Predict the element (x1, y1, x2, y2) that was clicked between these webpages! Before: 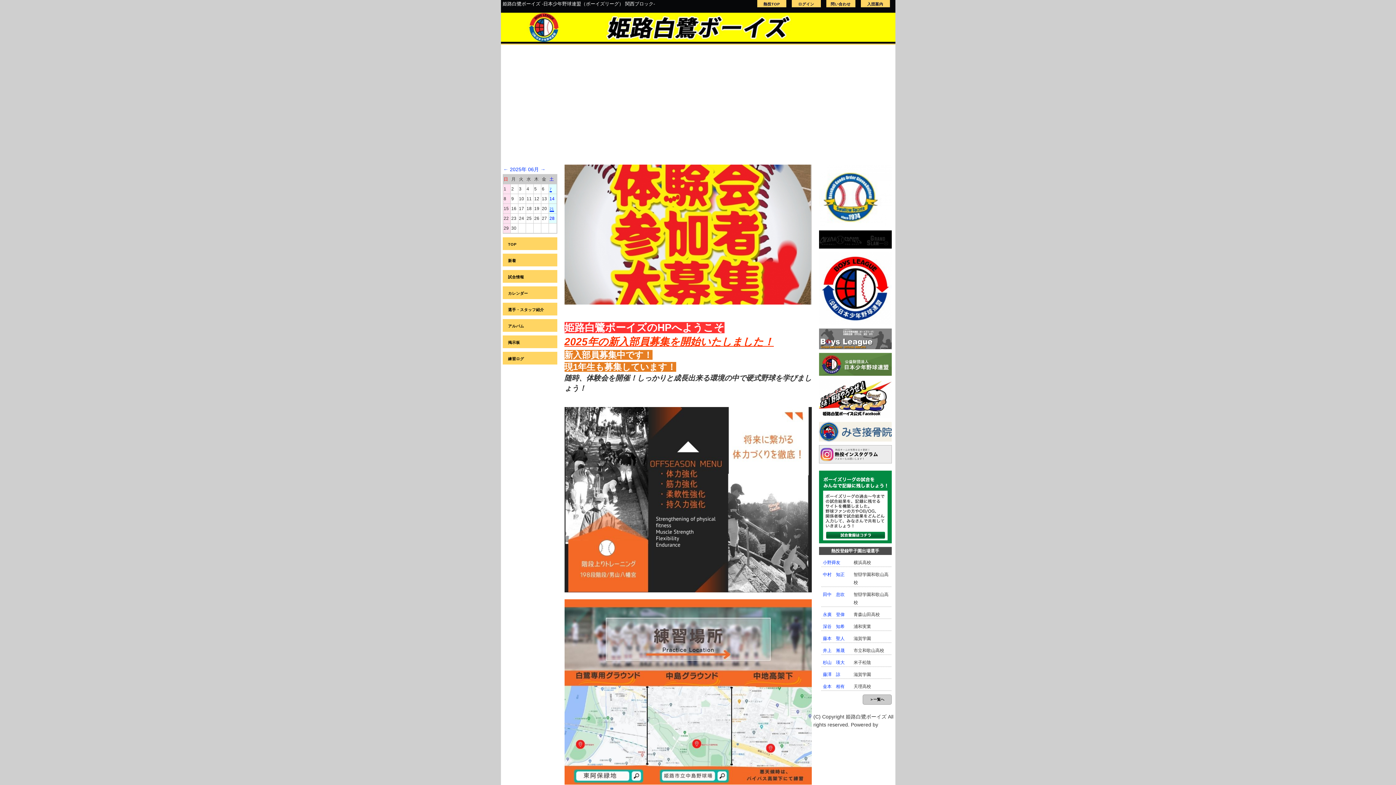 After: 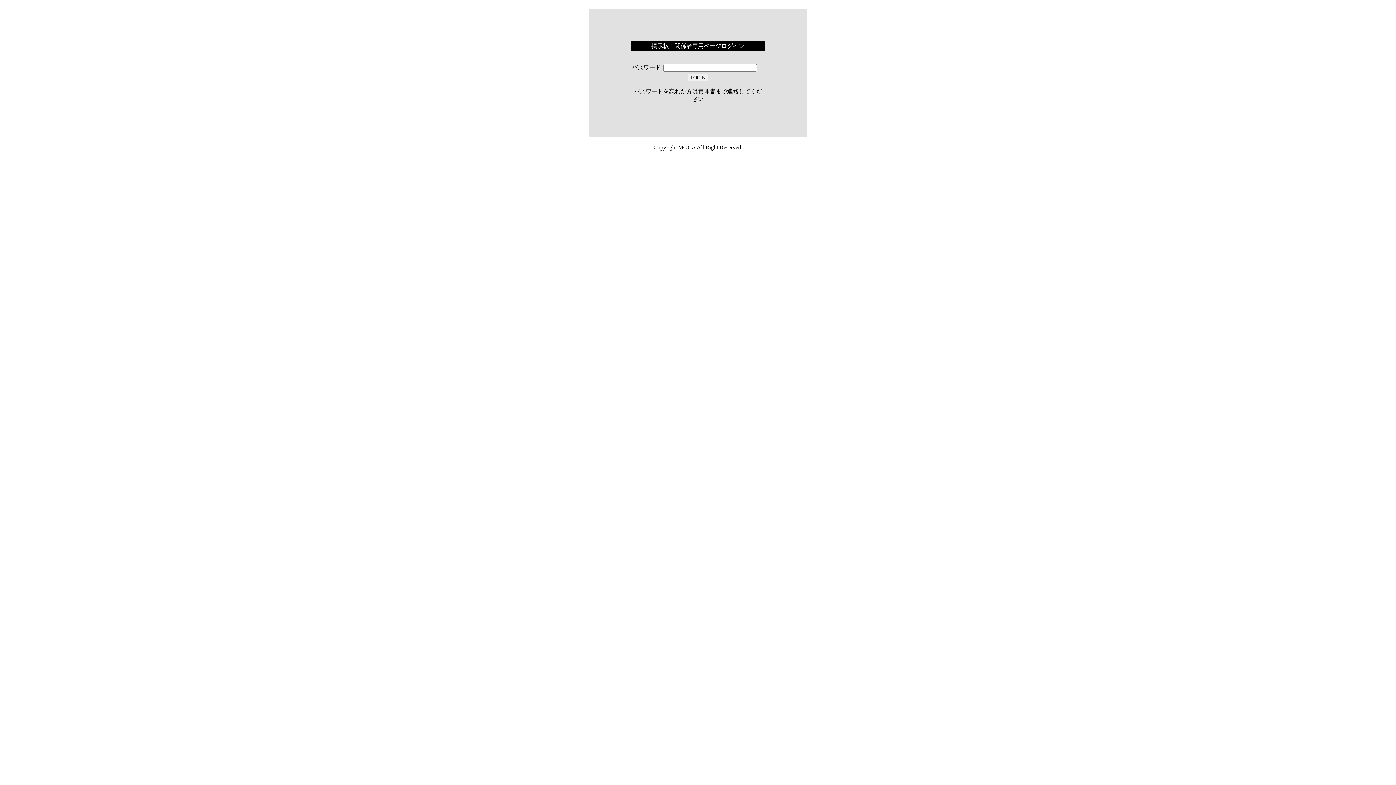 Action: label: 掲示板 bbox: (502, 335, 557, 348)